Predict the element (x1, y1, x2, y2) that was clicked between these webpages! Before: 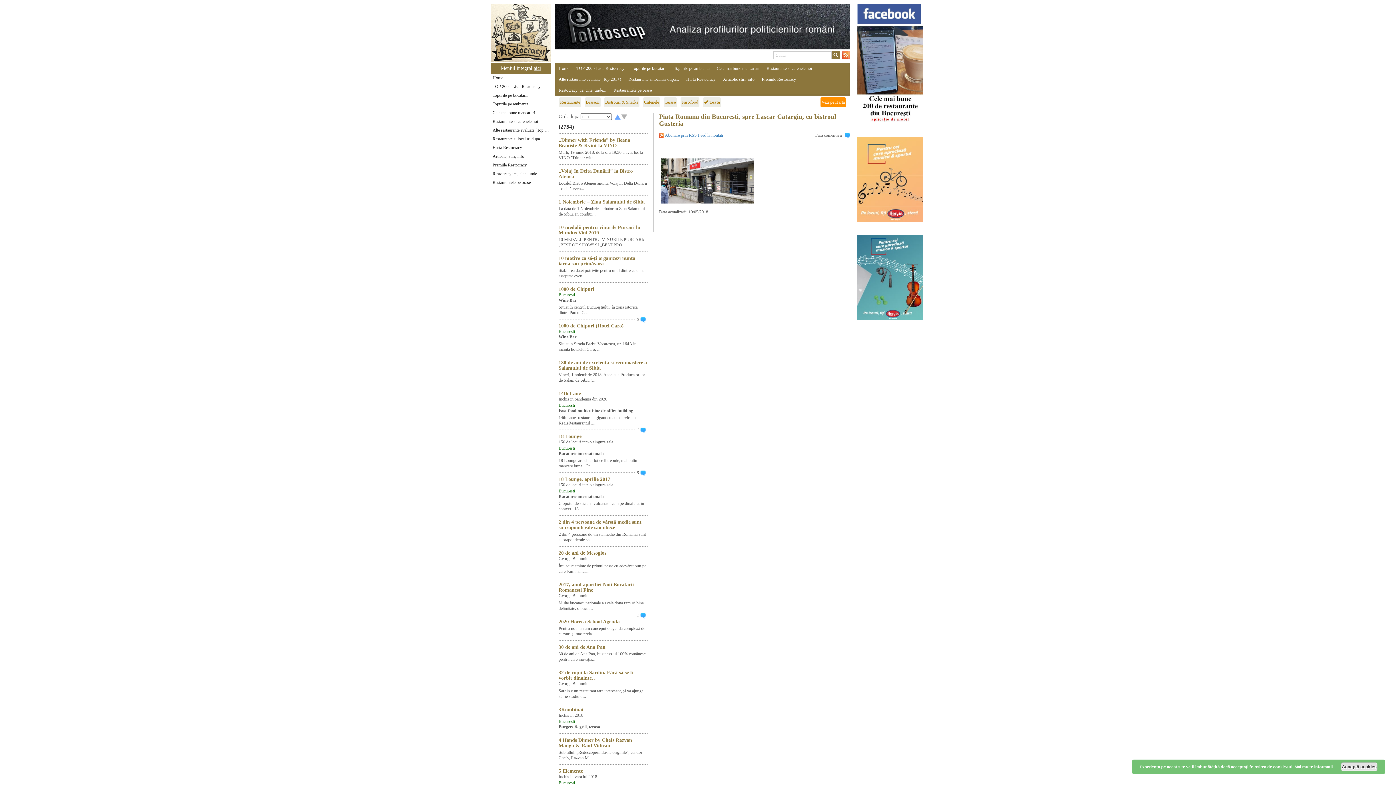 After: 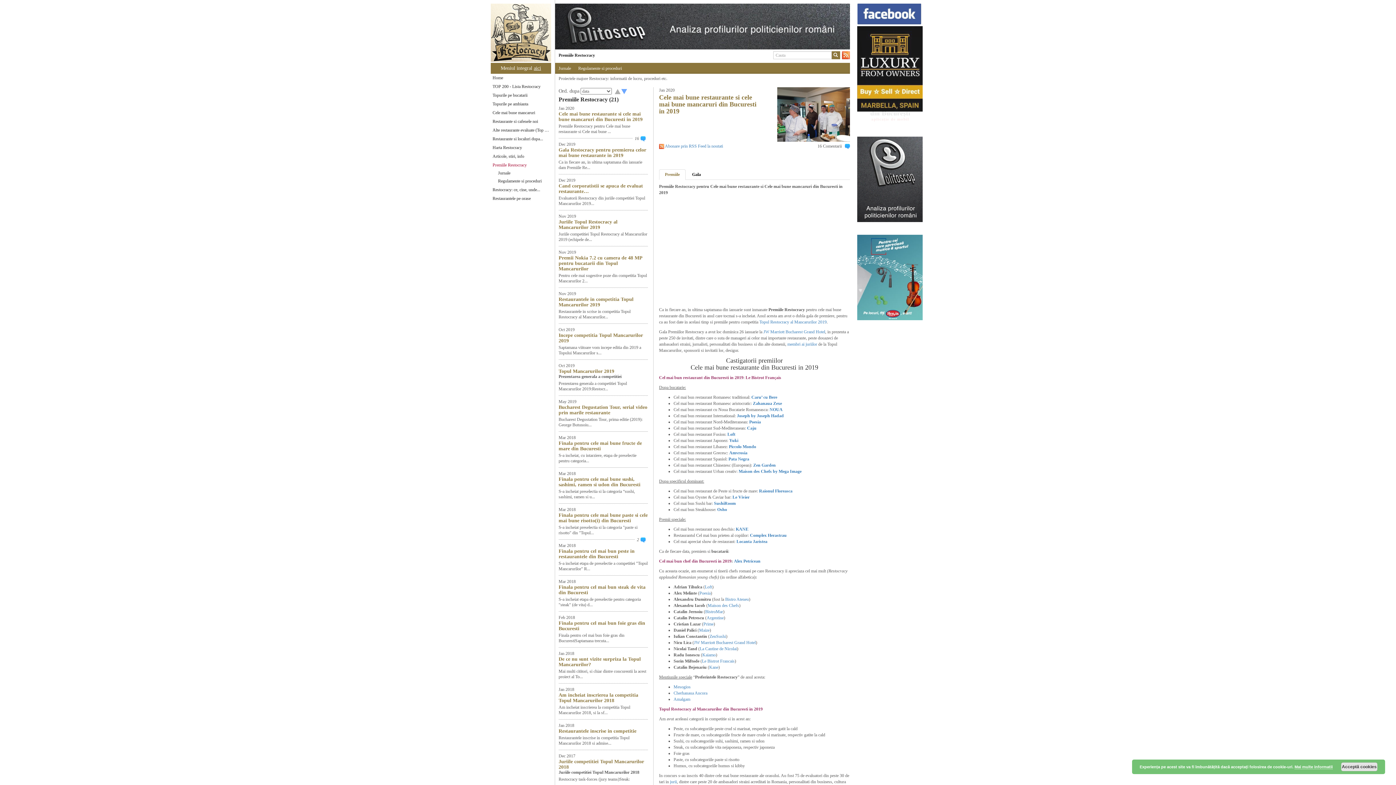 Action: label: Premiile Restocracy bbox: (758, 73, 799, 84)